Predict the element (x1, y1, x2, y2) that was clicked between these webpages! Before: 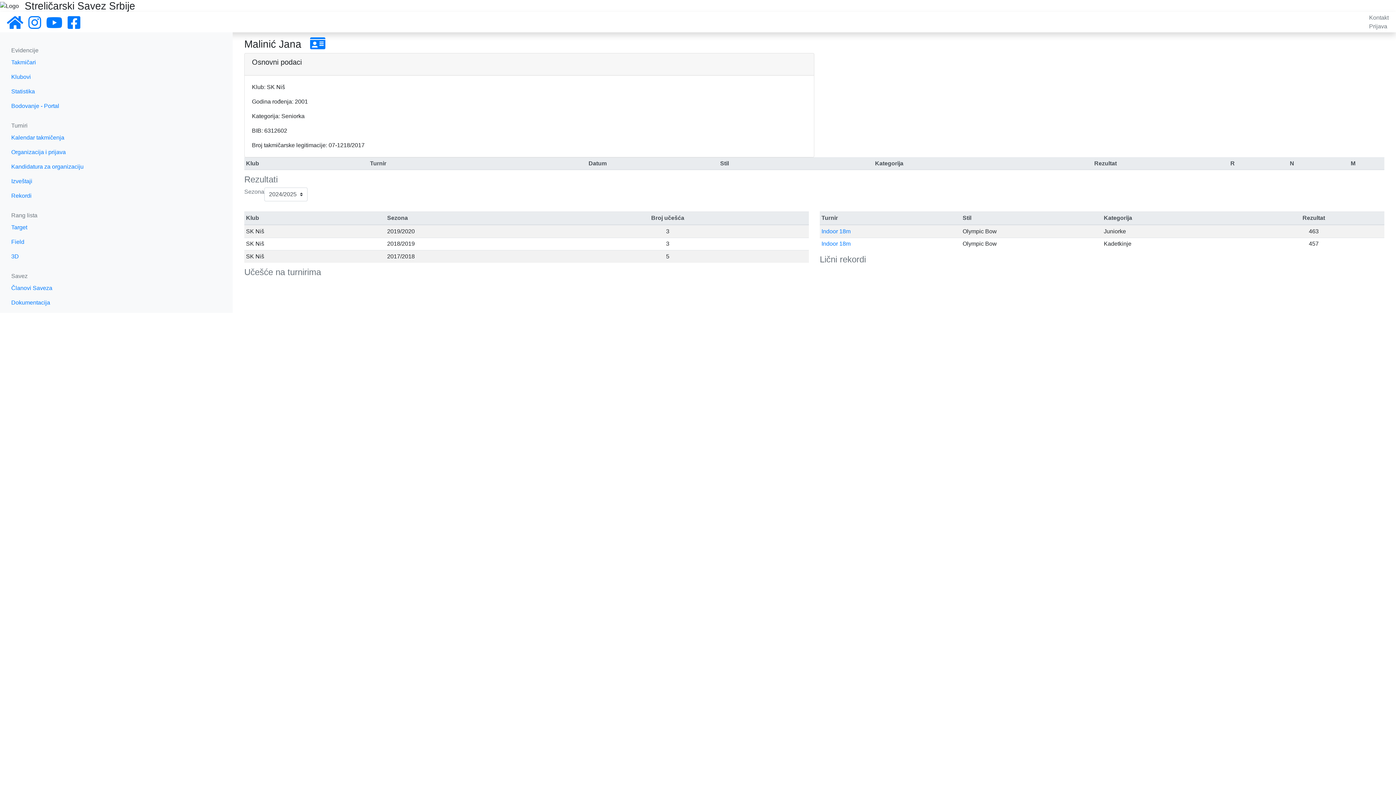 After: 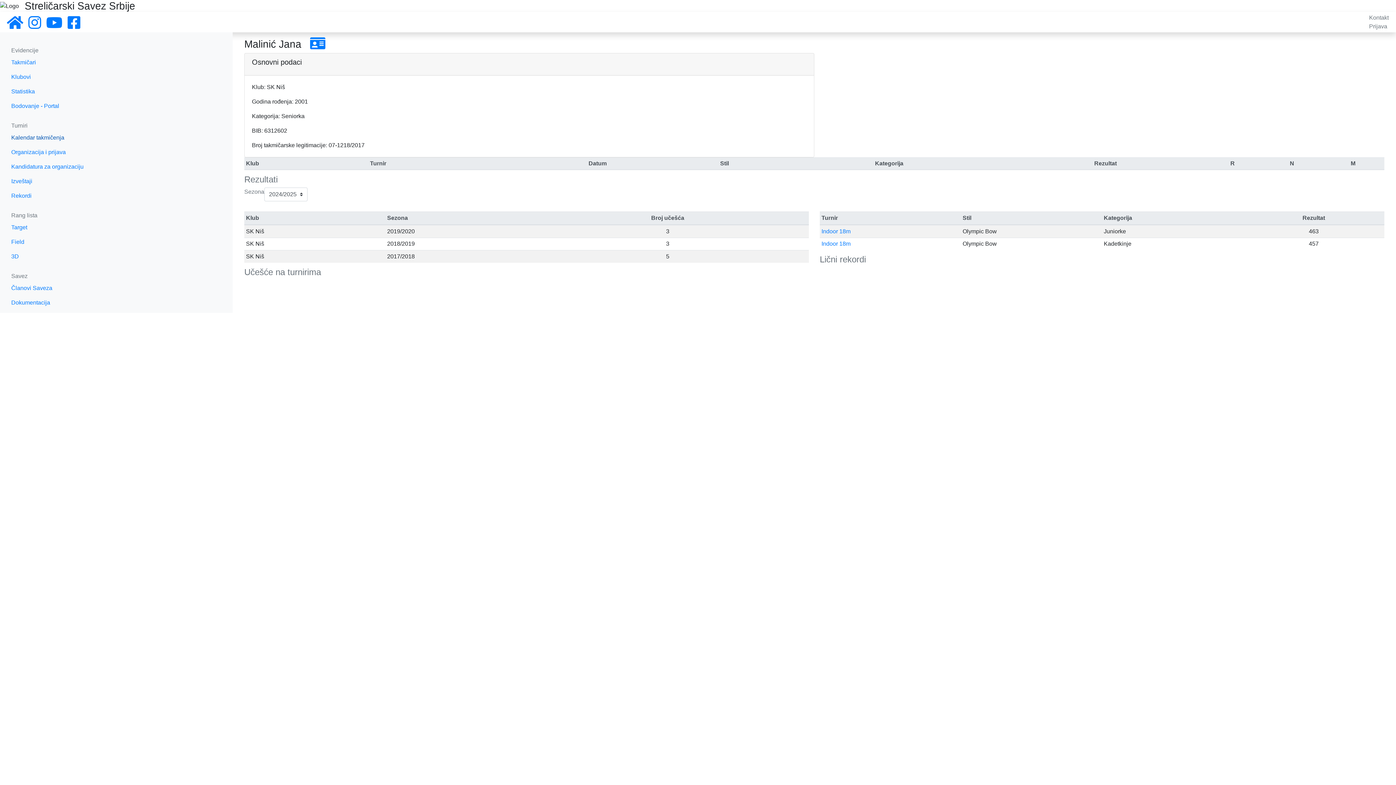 Action: label: Kalendar takmičenja bbox: (5, 130, 227, 145)